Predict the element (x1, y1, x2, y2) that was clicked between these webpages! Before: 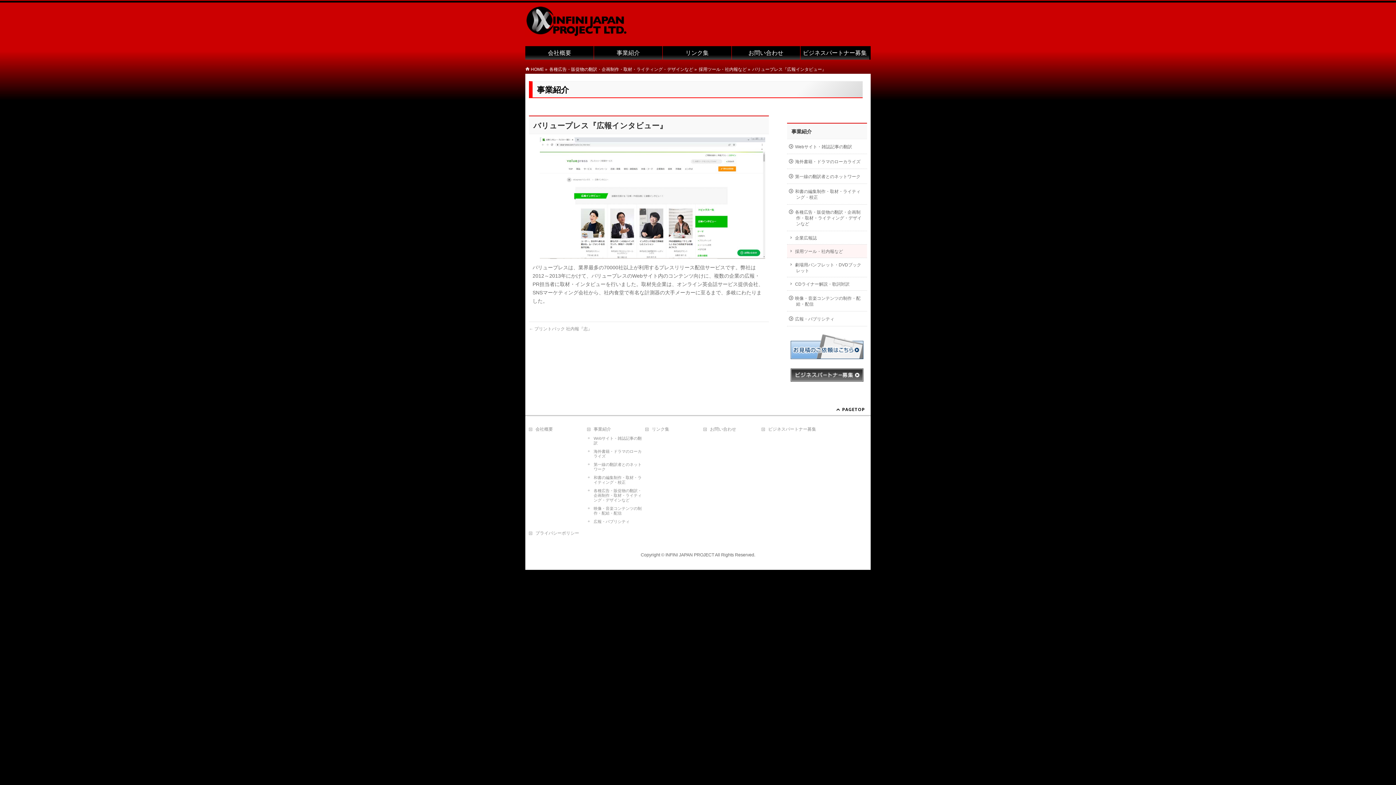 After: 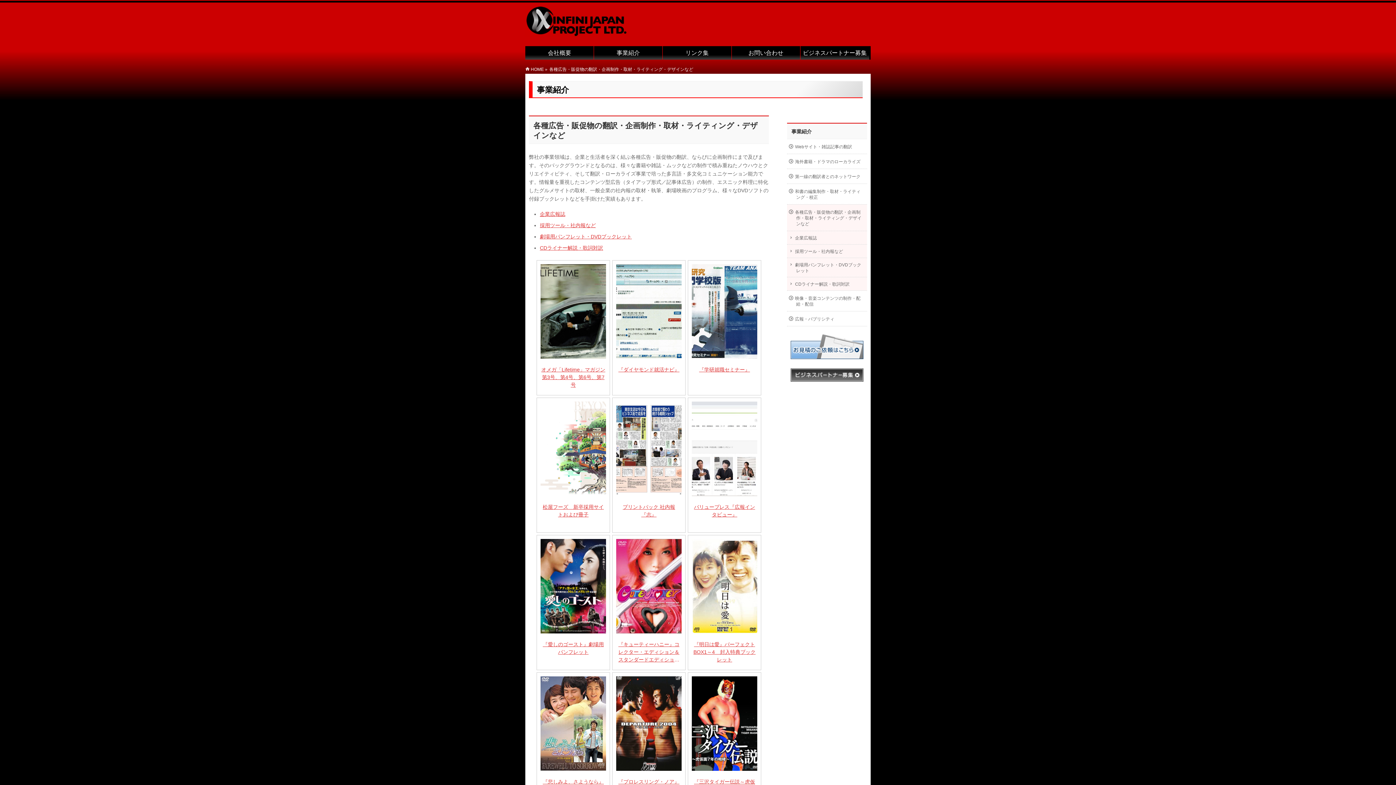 Action: label: 各種広告・販促物の翻訳・企画制作・取材・ライティング・デザインなど bbox: (549, 66, 693, 72)